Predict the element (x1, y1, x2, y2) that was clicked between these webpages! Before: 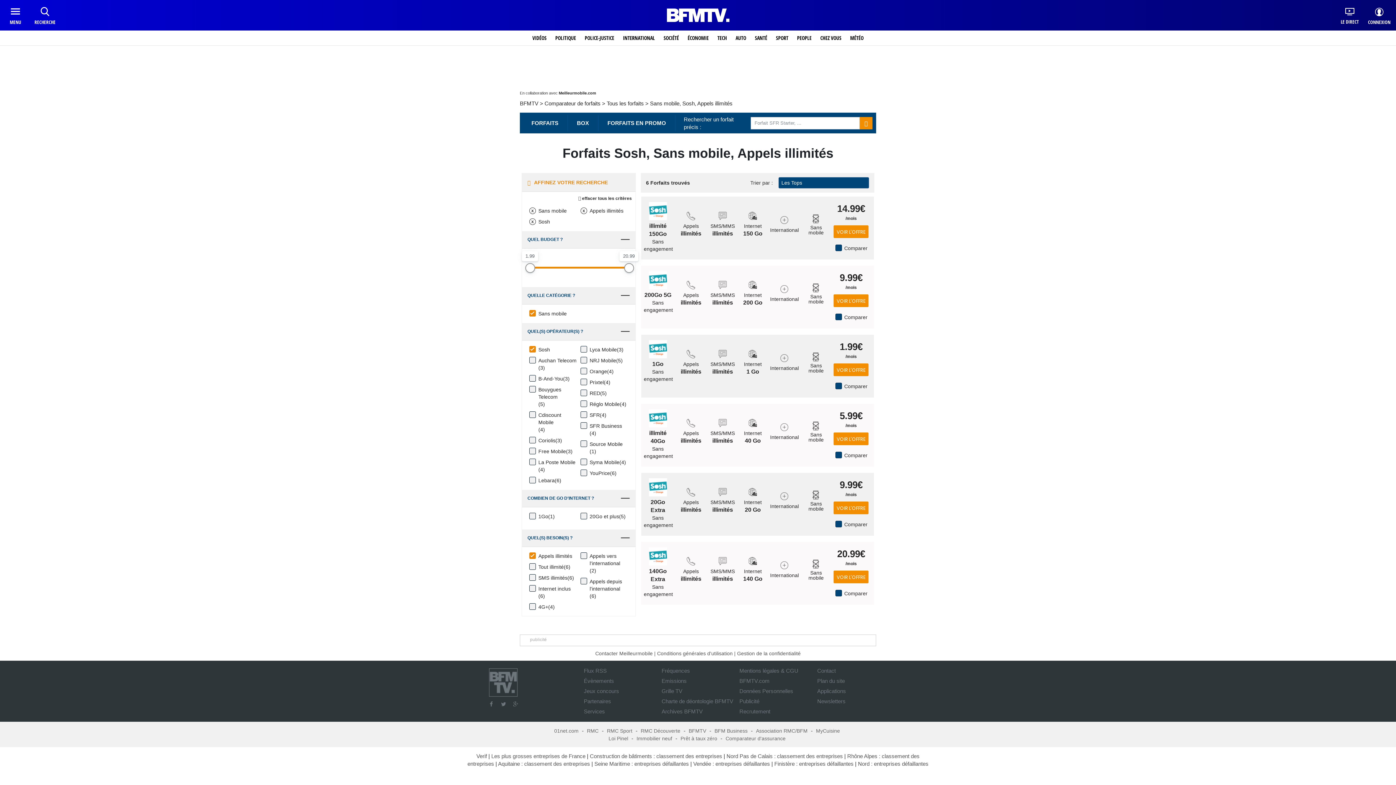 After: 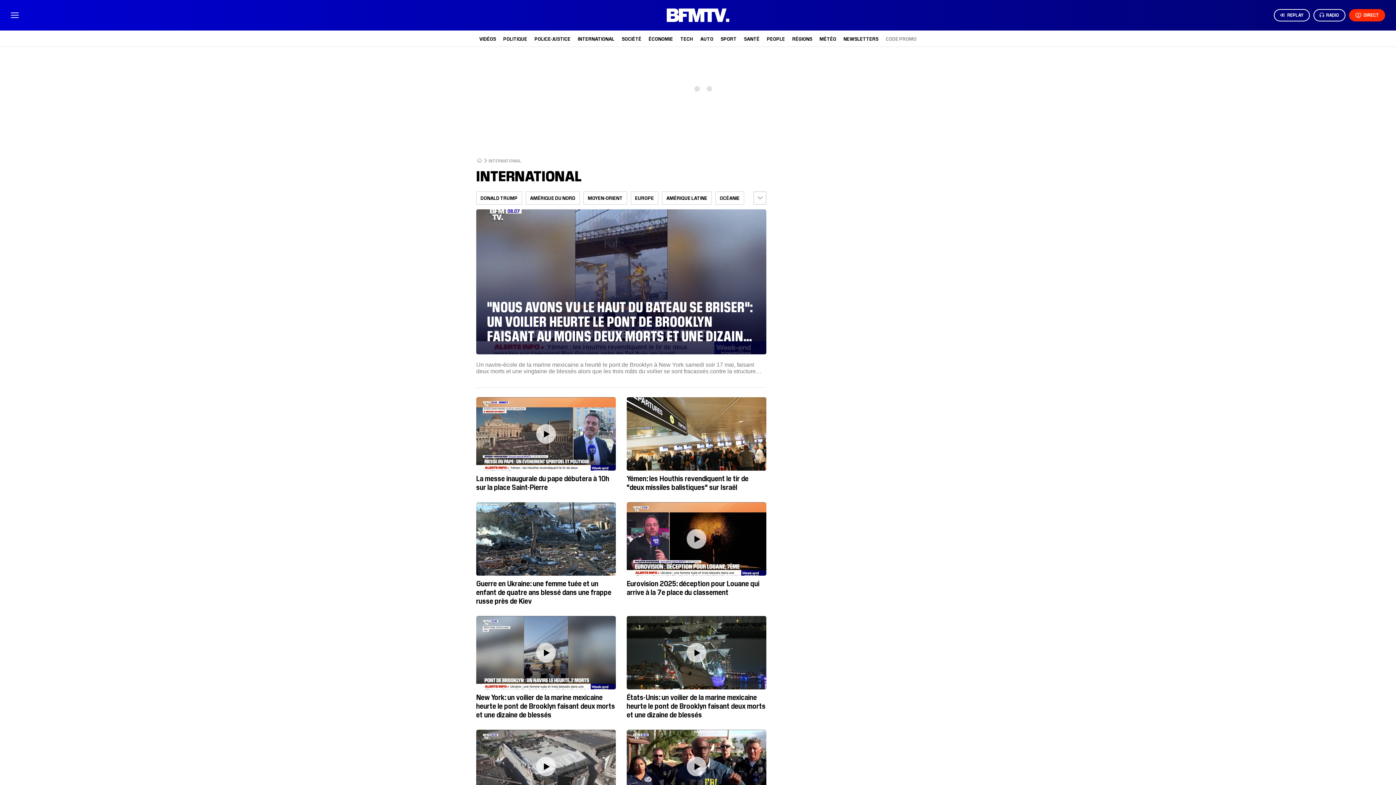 Action: bbox: (623, 30, 655, 45) label: INTERNATIONAL